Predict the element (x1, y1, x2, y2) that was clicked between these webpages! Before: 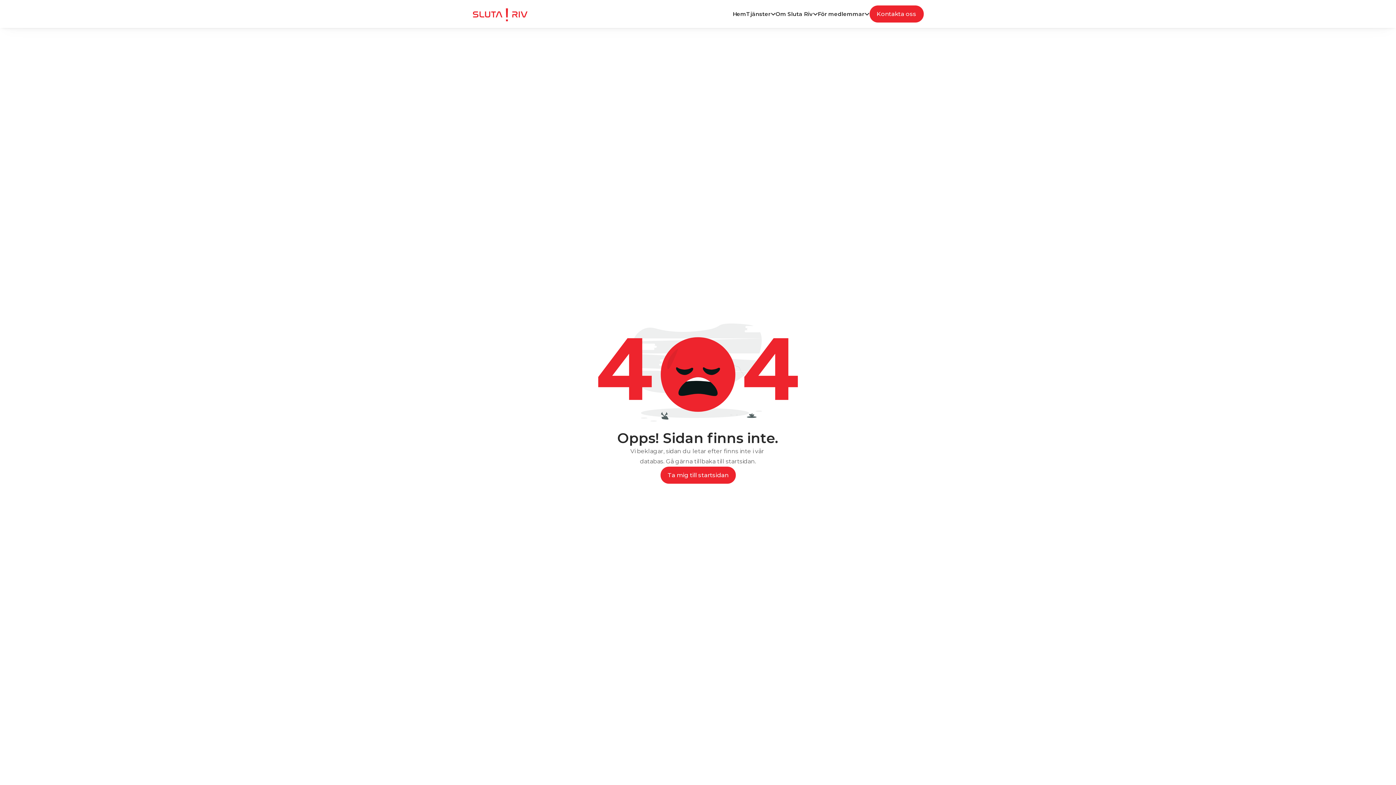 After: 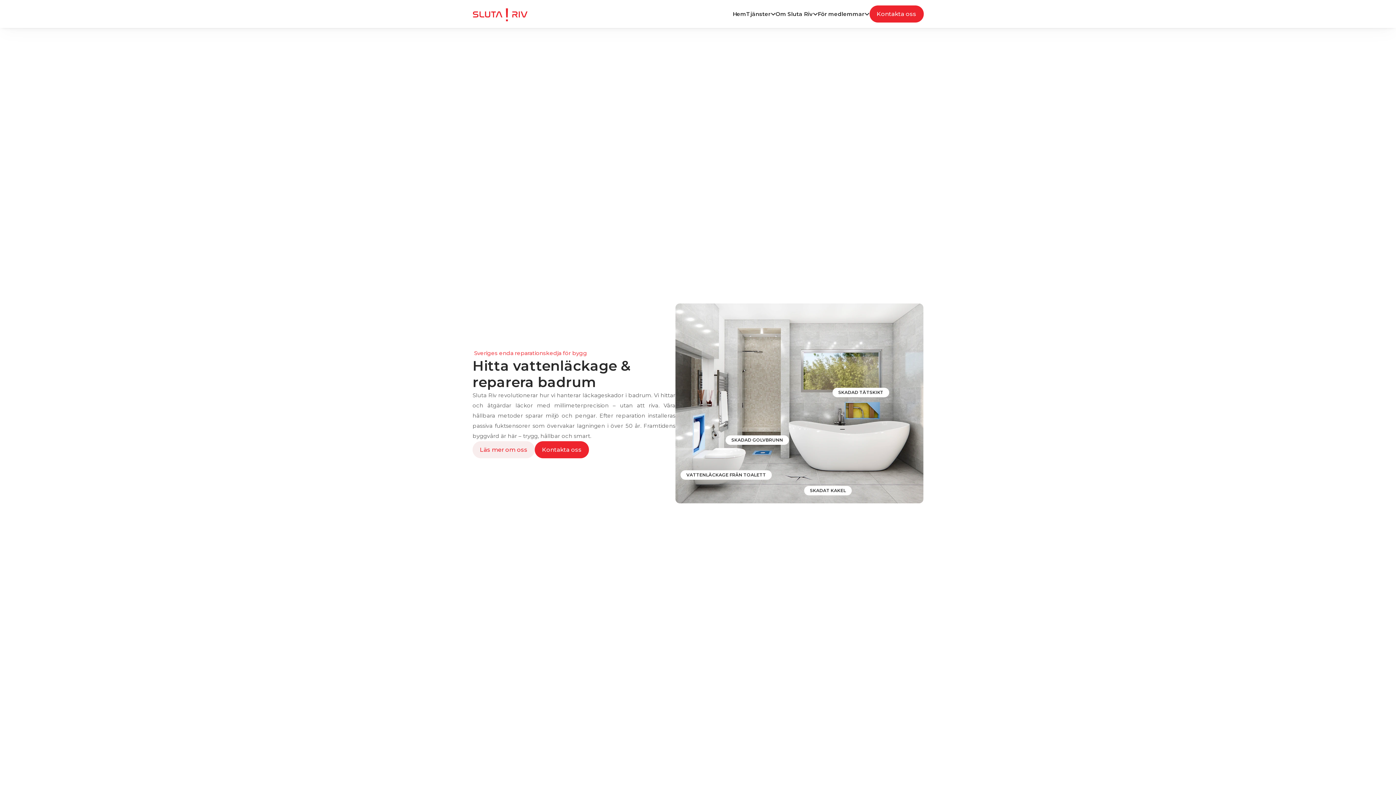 Action: bbox: (732, 10, 746, 17) label: Hem